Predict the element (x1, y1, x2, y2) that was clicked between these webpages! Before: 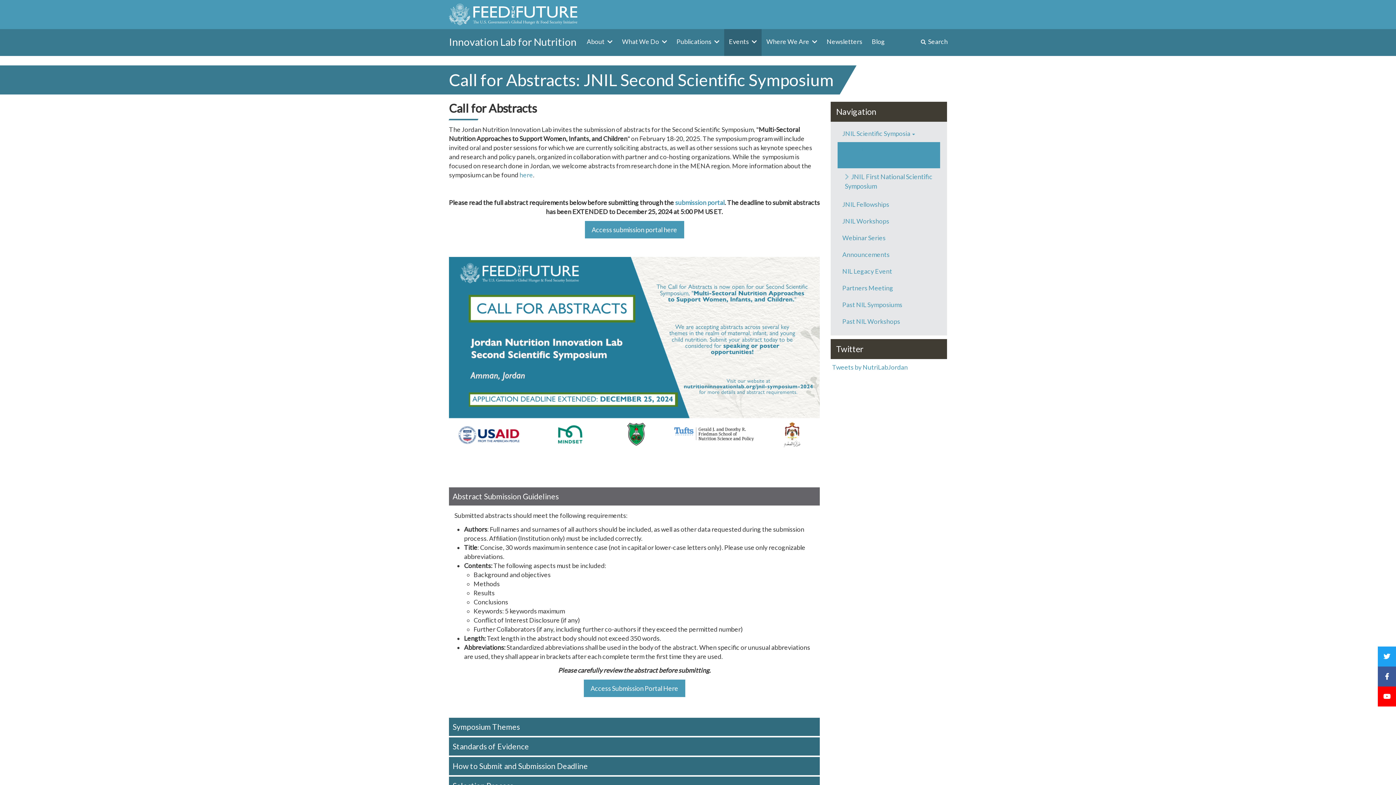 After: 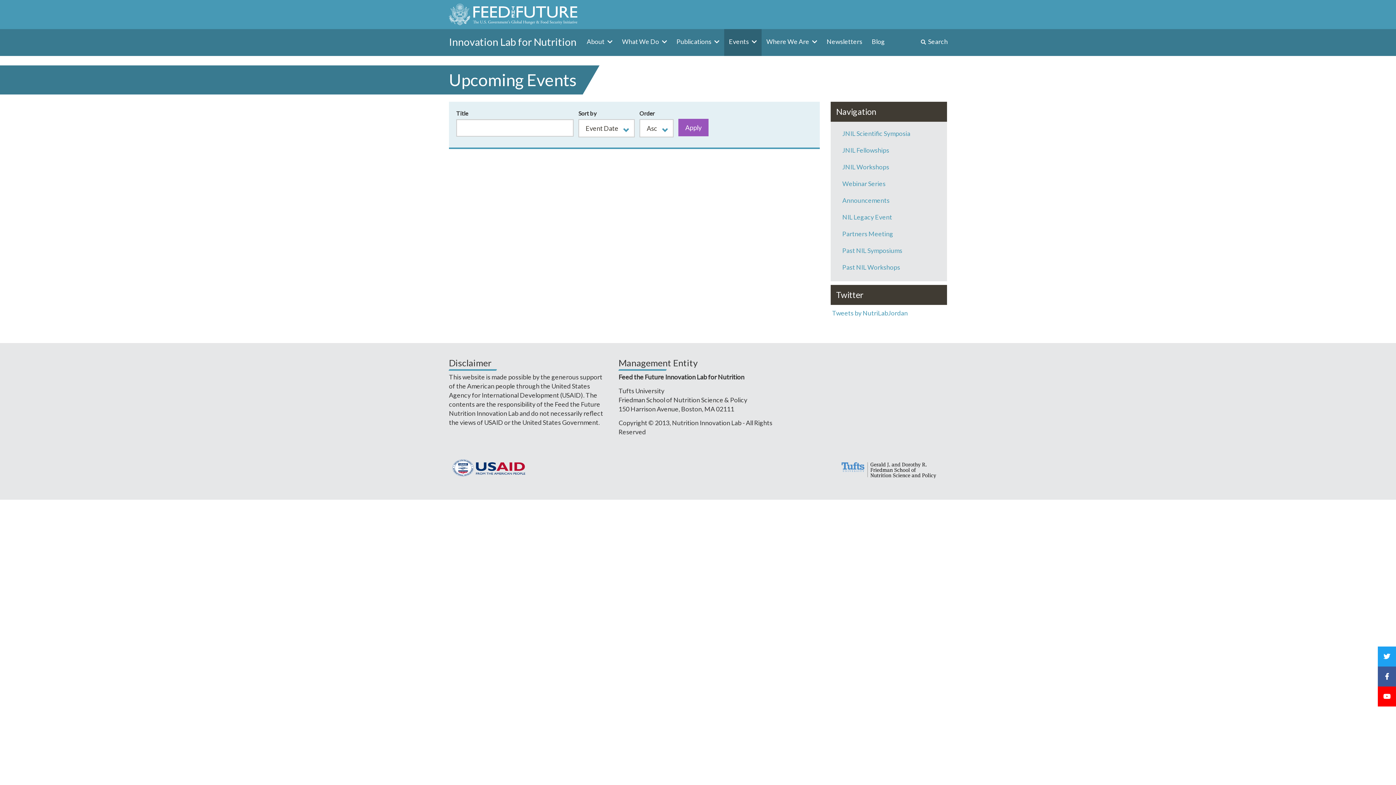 Action: label: Events  bbox: (724, 29, 761, 56)